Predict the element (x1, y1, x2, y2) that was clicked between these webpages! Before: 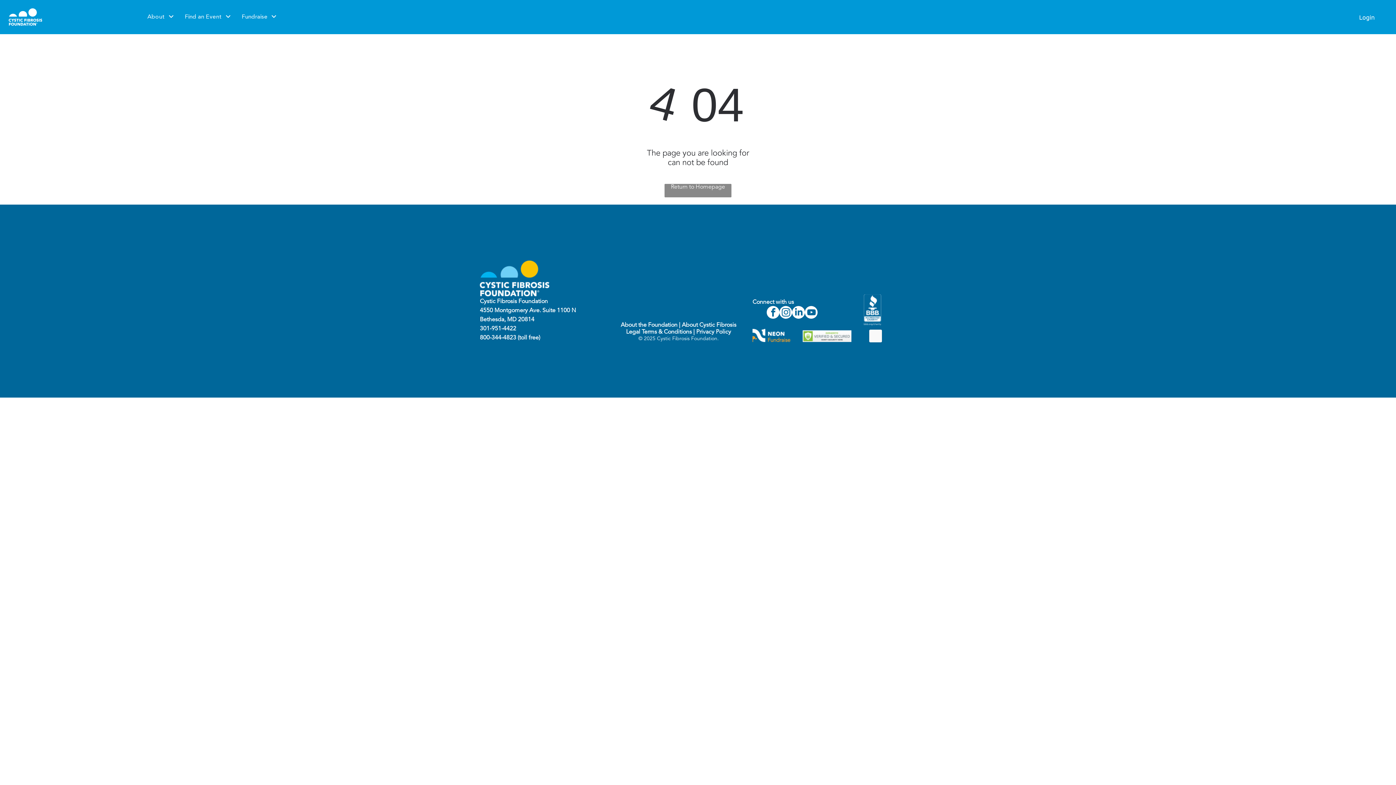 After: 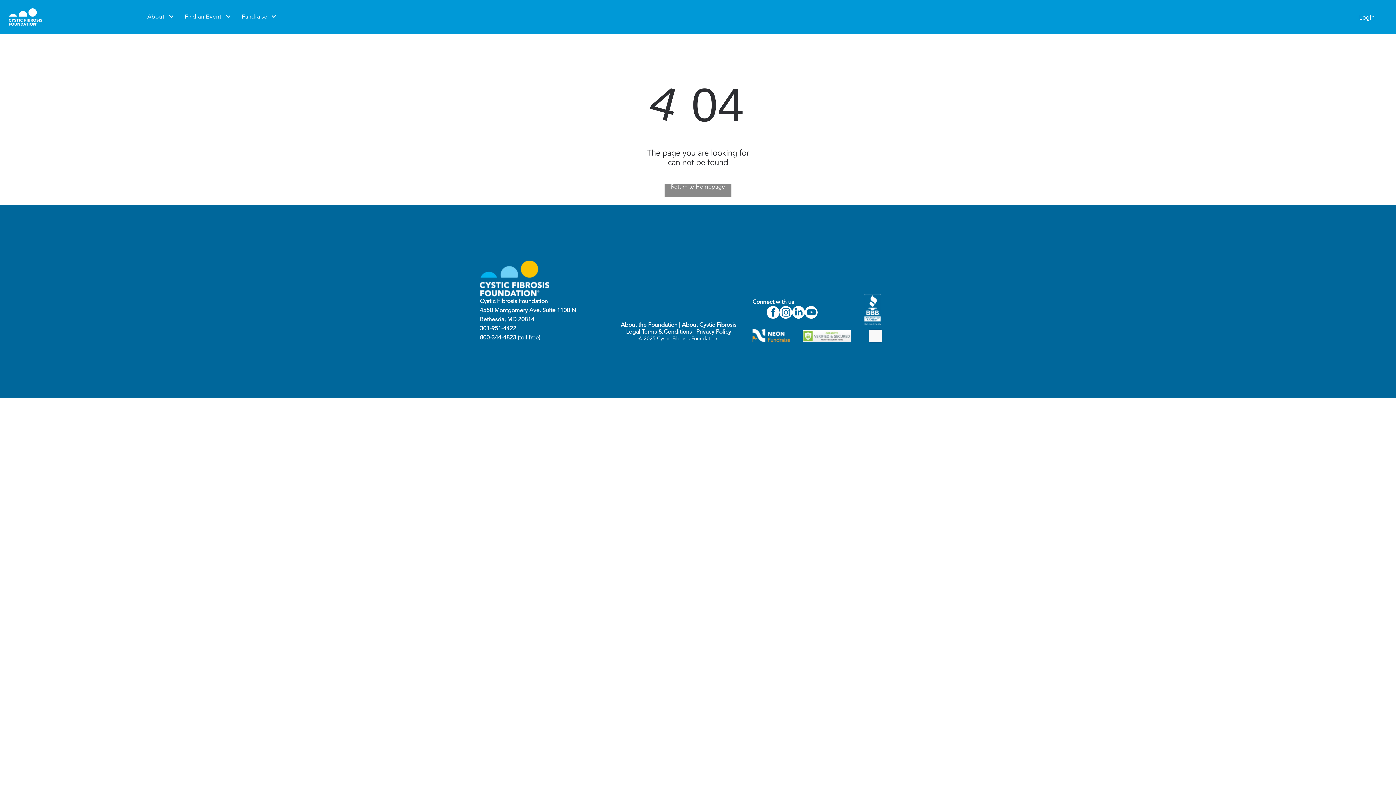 Action: label: Legal Terms & Conditions bbox: (626, 329, 692, 335)